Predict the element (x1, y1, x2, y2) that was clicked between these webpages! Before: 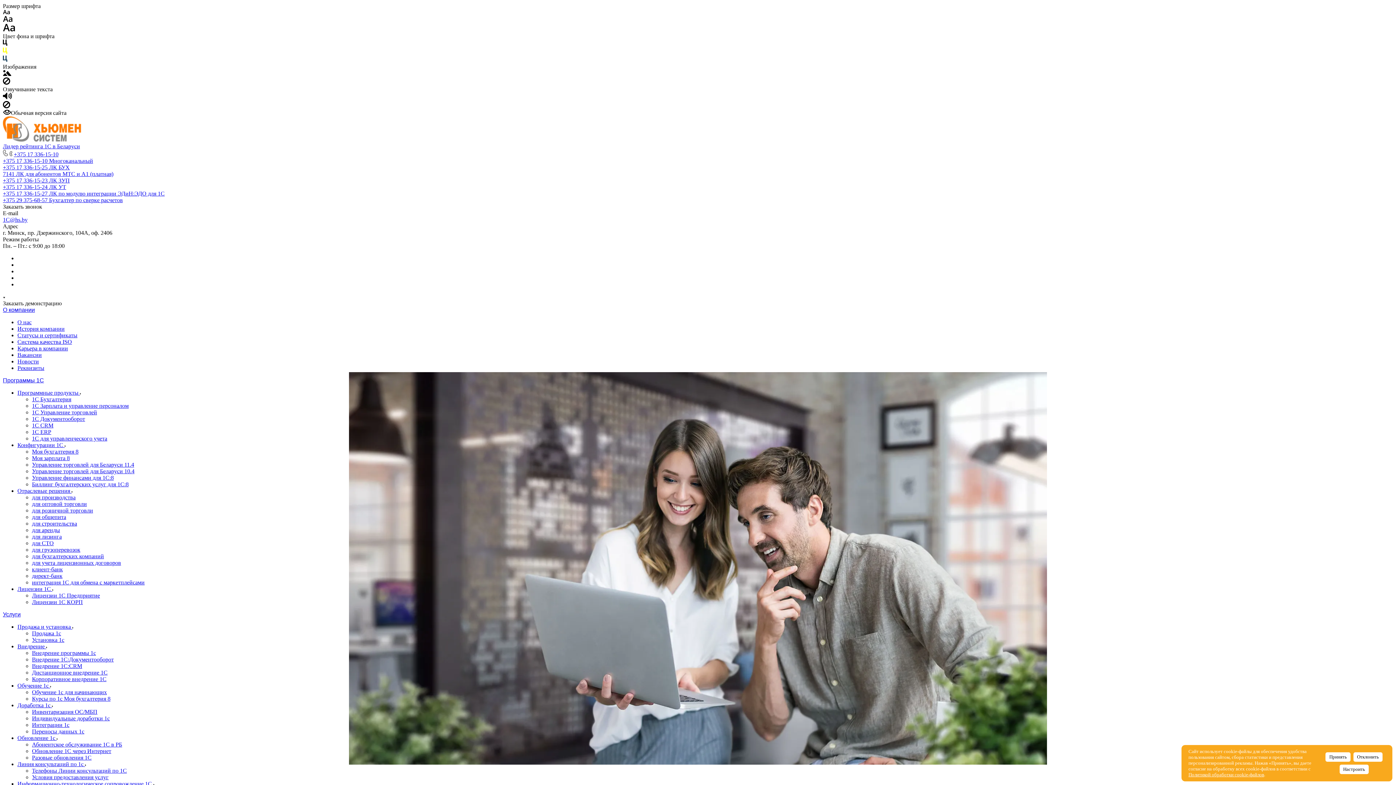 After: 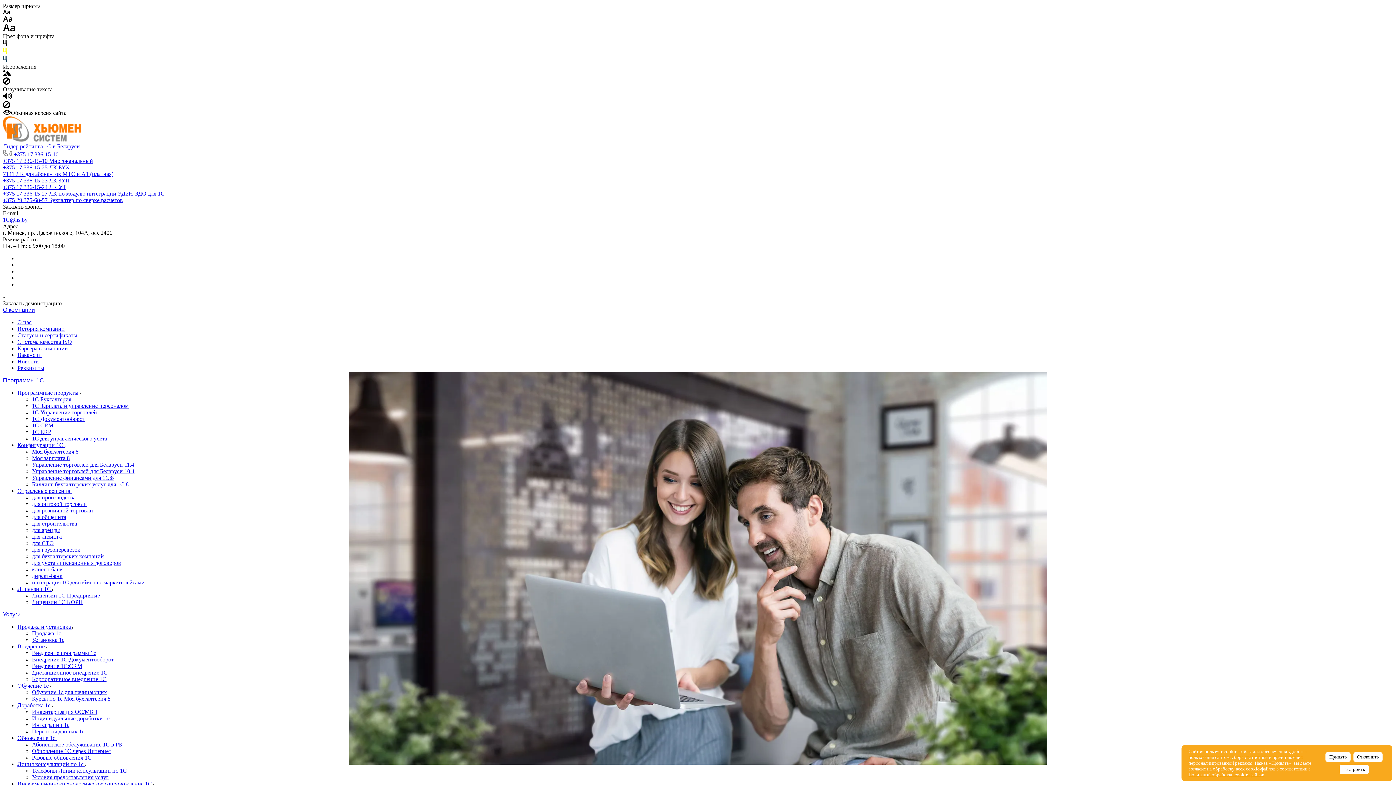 Action: bbox: (2, 57, 7, 63)